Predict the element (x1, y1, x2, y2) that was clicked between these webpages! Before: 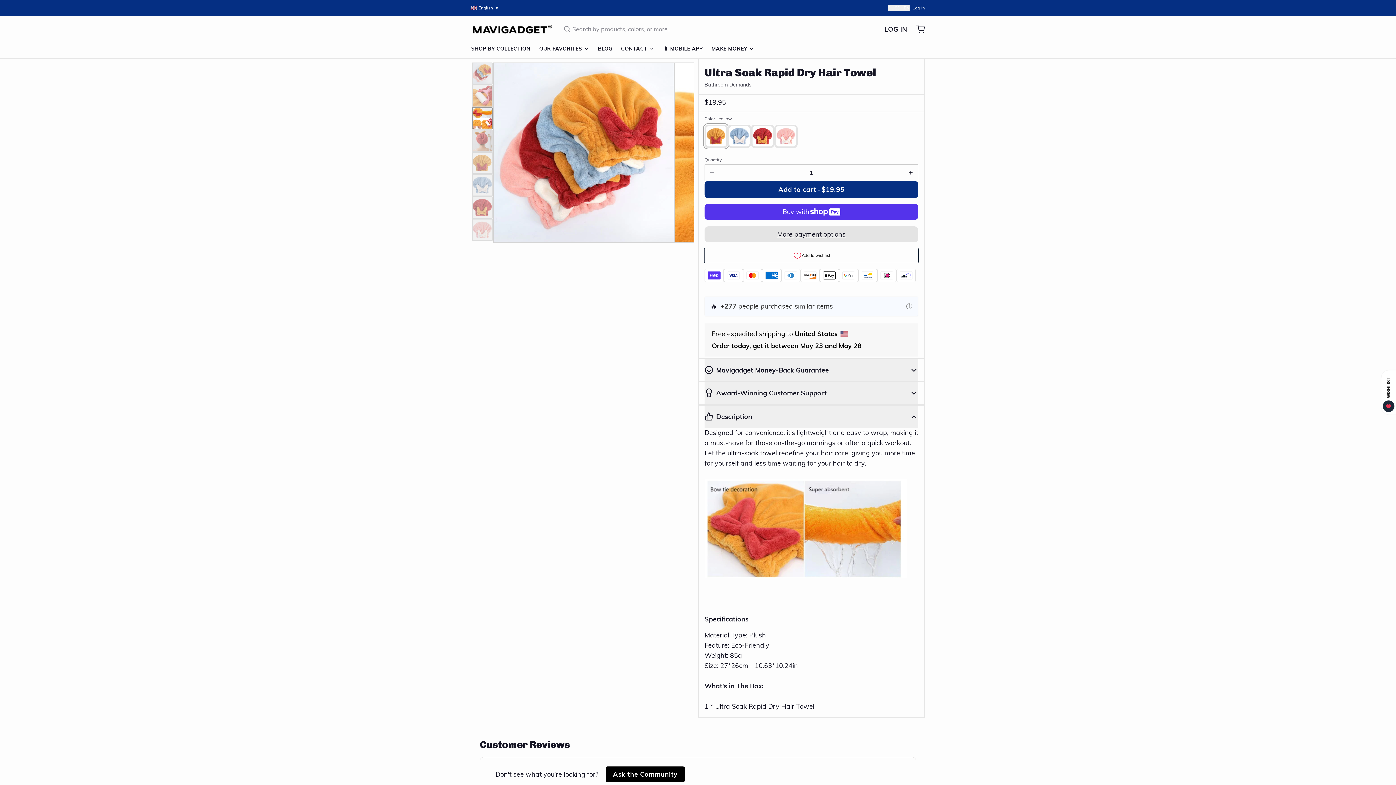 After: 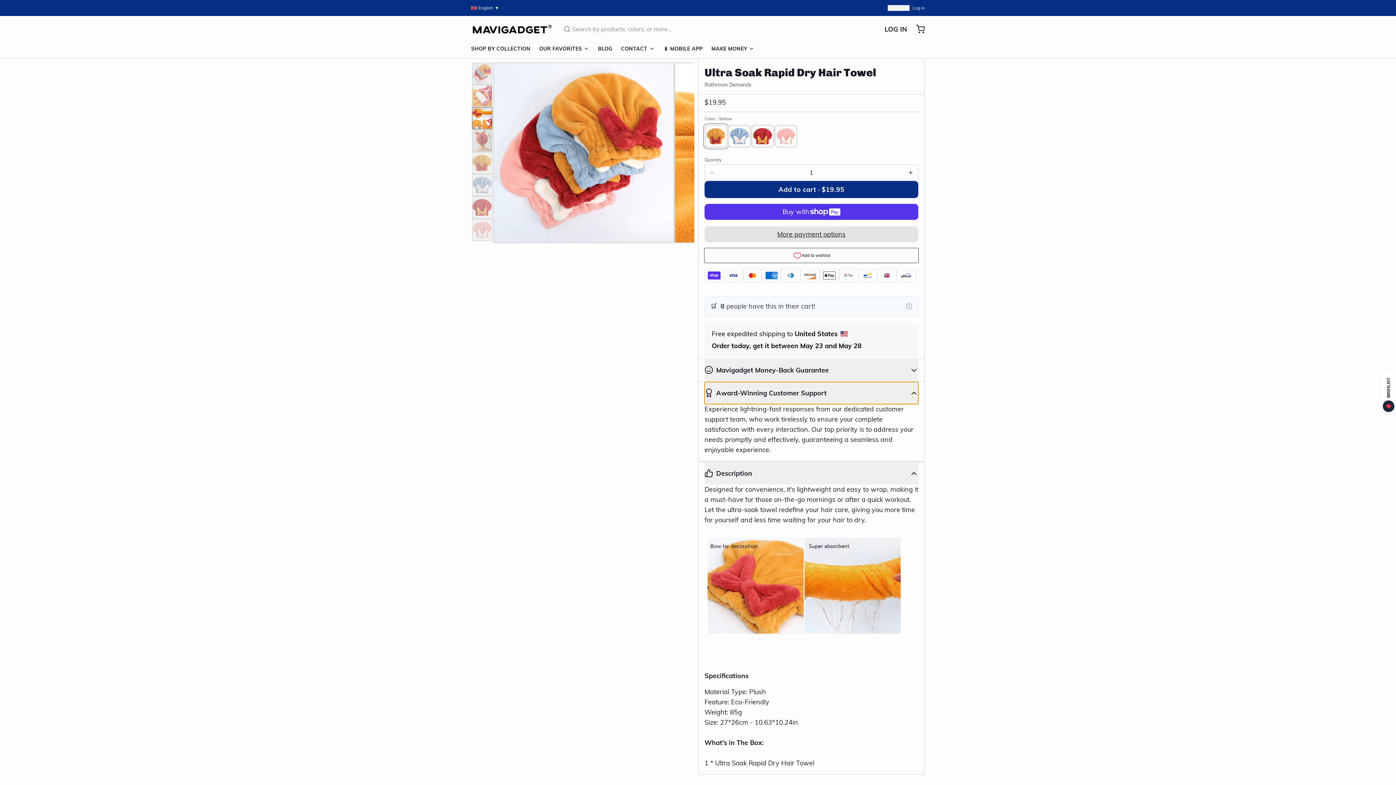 Action: bbox: (704, 382, 918, 404) label: Award-Winning Customer Support